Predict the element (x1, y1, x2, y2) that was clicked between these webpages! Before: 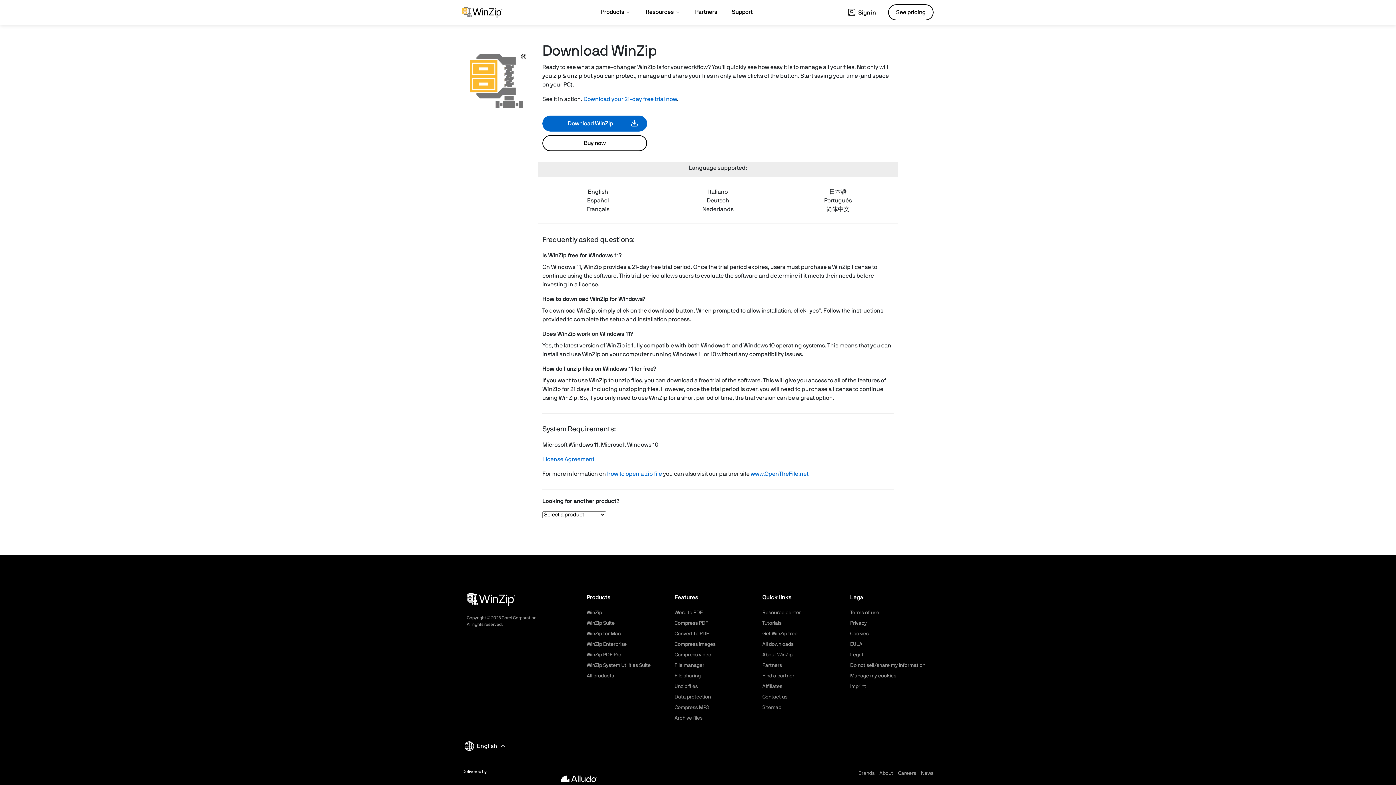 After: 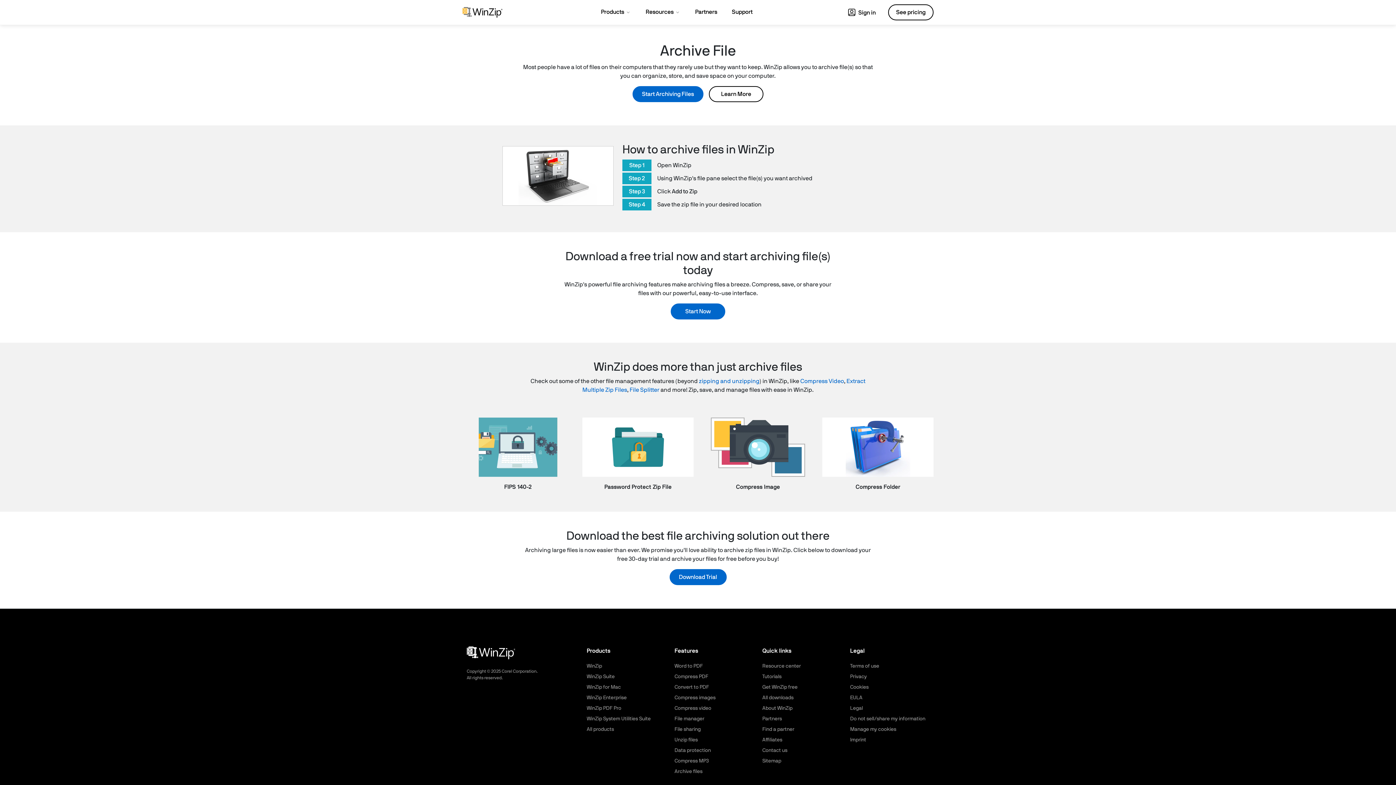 Action: bbox: (674, 716, 702, 721) label: Archive files